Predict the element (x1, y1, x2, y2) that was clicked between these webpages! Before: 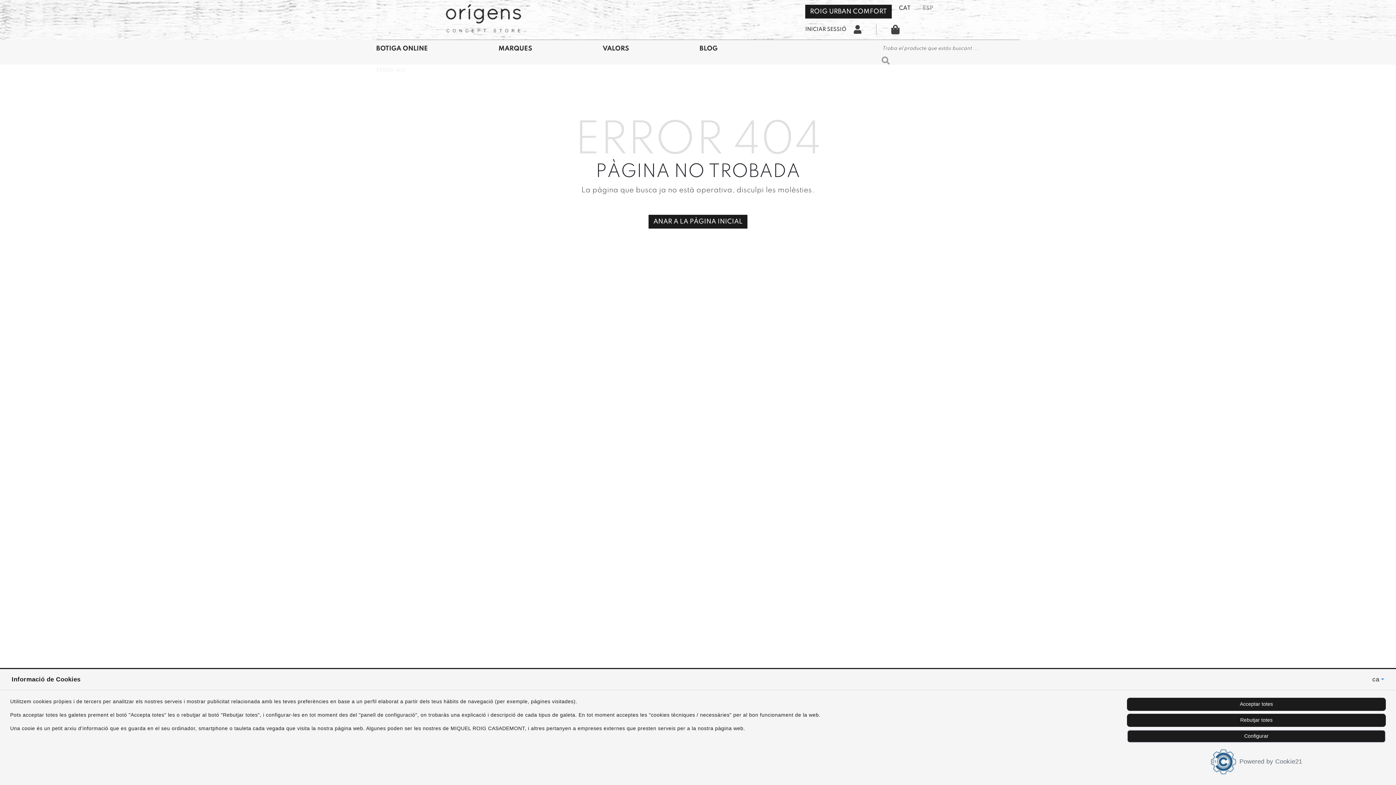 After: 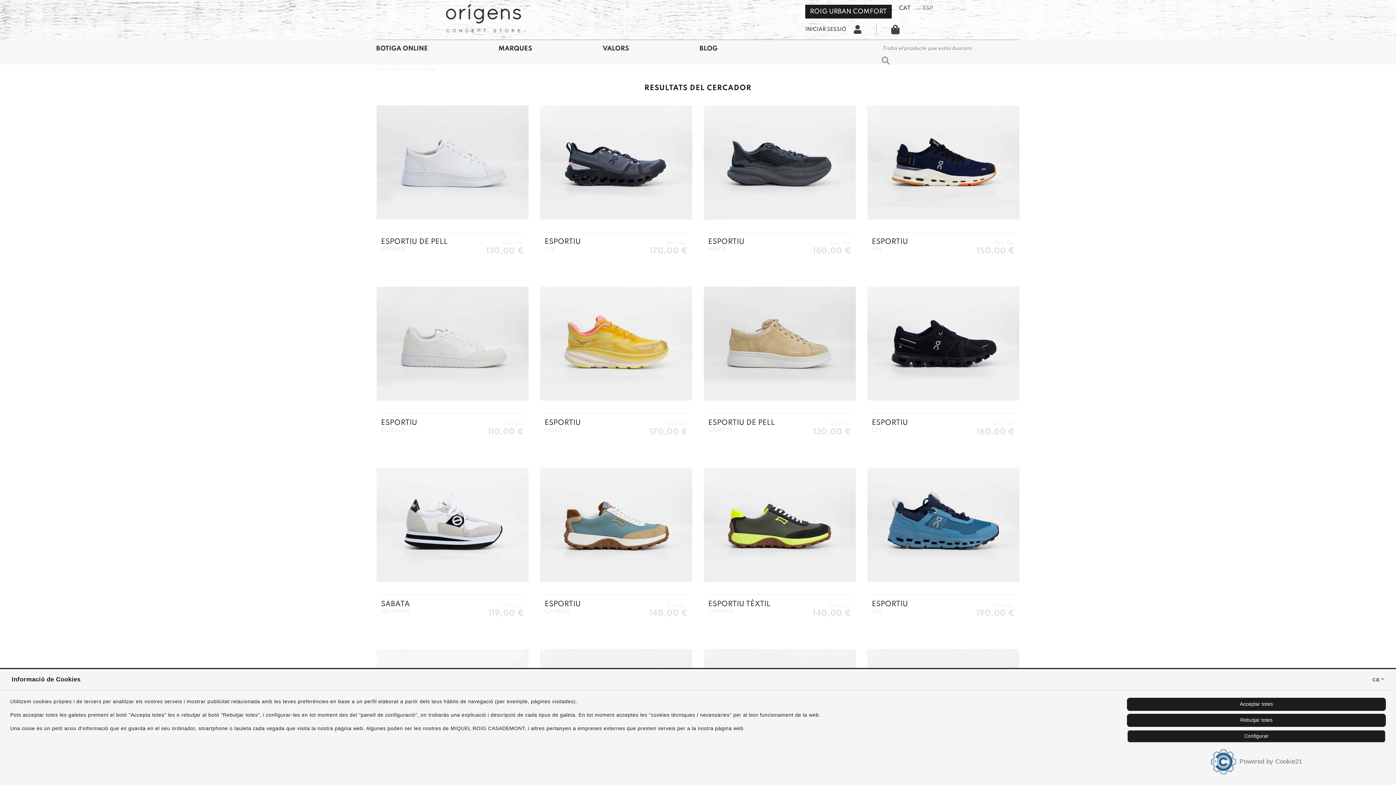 Action: bbox: (878, 56, 889, 64) label: CERCAR